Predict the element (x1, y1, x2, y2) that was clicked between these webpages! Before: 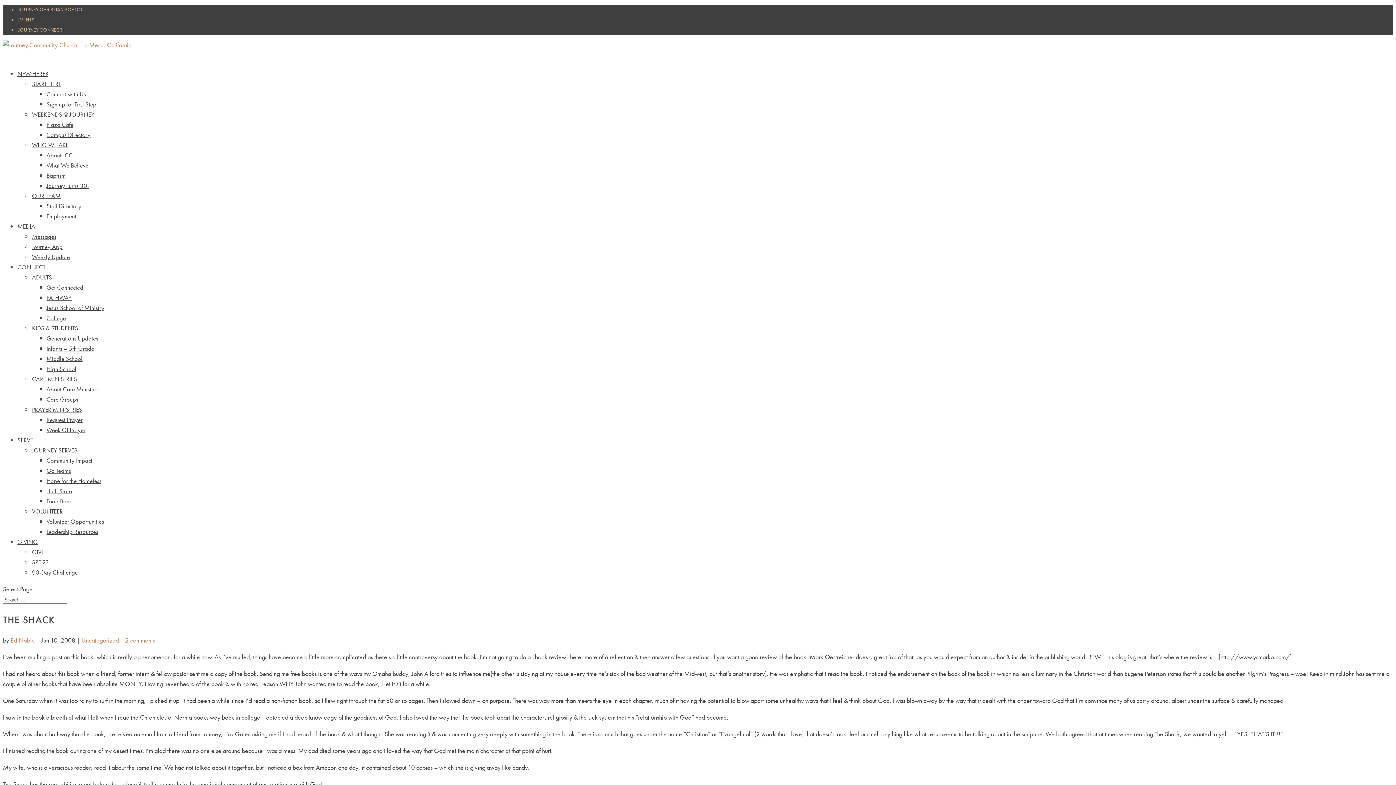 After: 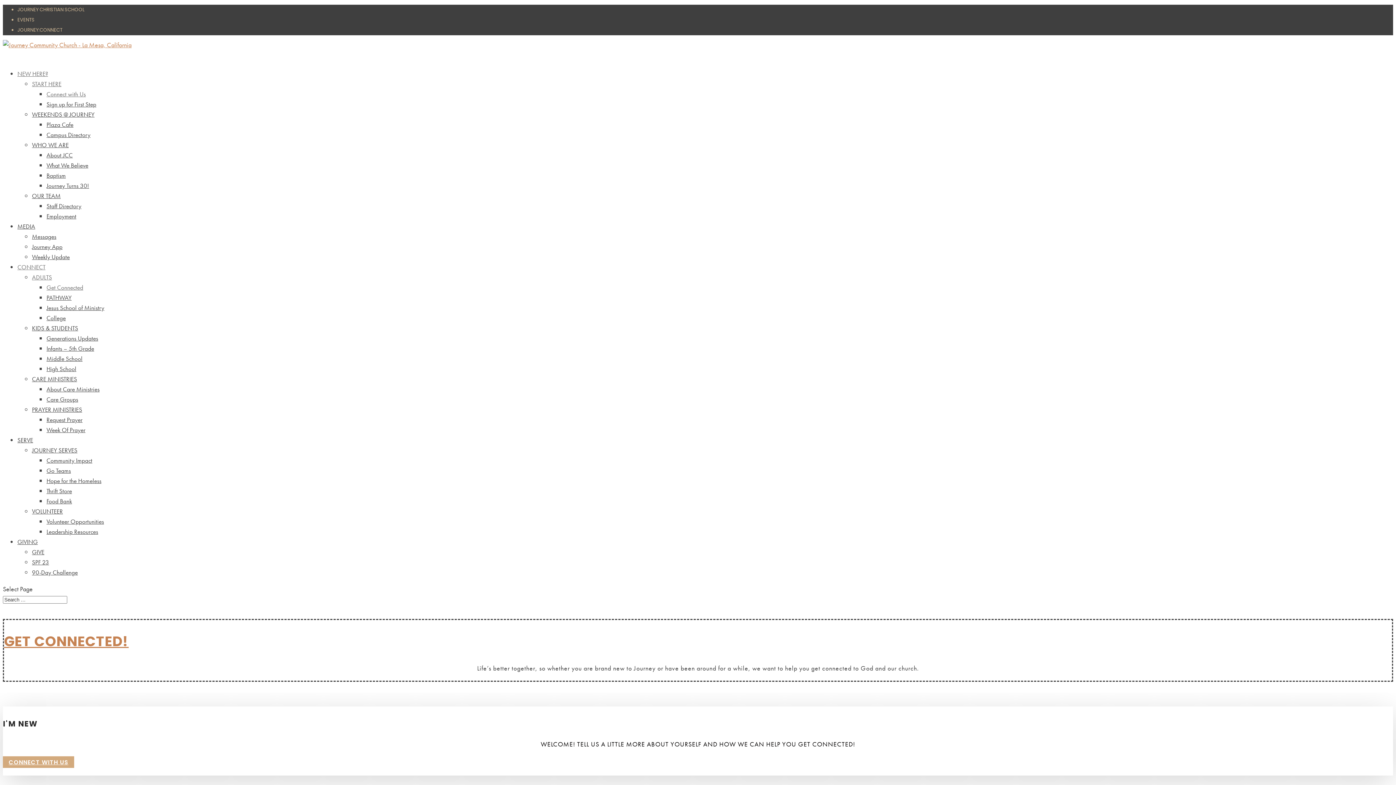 Action: label: Get Connected bbox: (46, 283, 83, 291)